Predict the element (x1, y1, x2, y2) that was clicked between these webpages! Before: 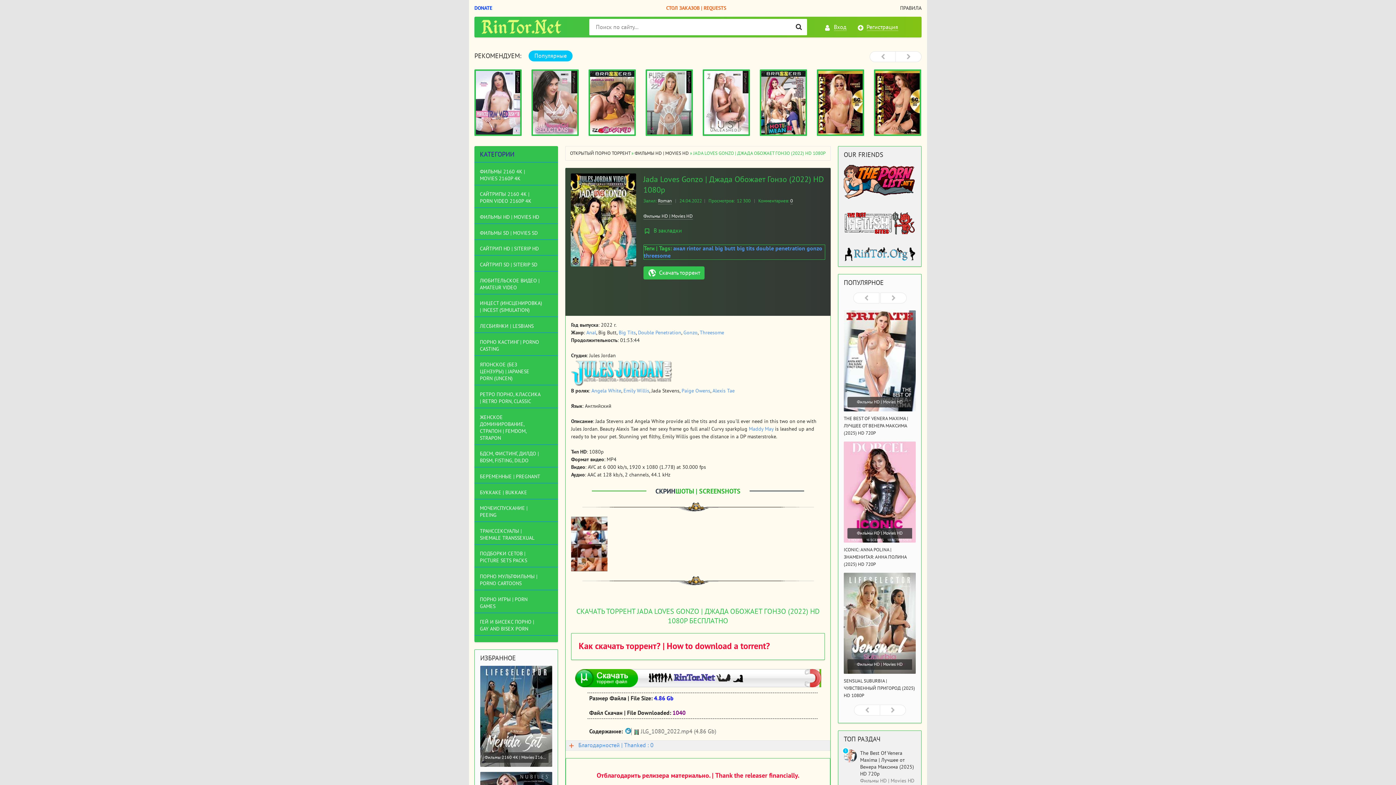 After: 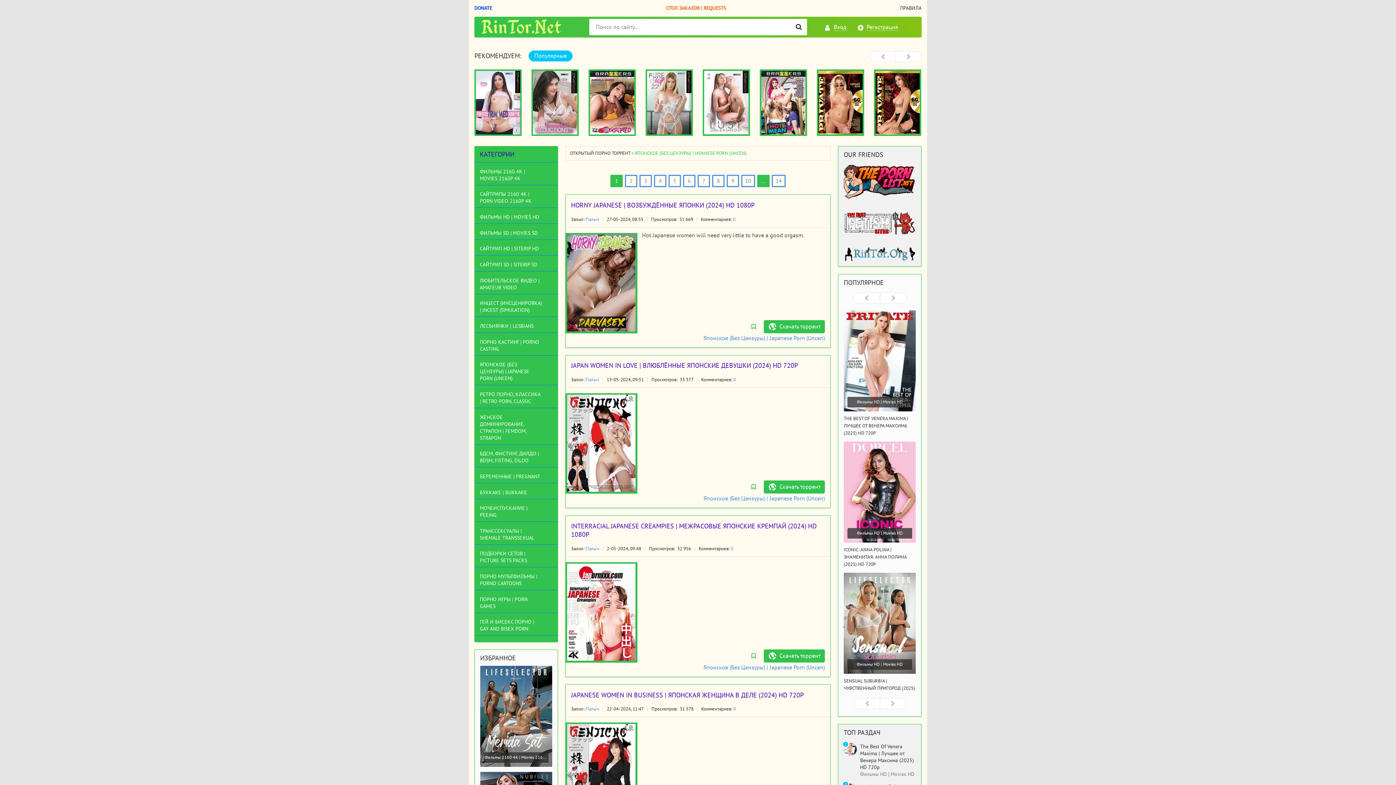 Action: bbox: (474, 359, 558, 385) label: ЯПОНСКОЕ (БЕЗ ЦЕНЗУРЫ) | JAPANESE PORN (UNCEN)